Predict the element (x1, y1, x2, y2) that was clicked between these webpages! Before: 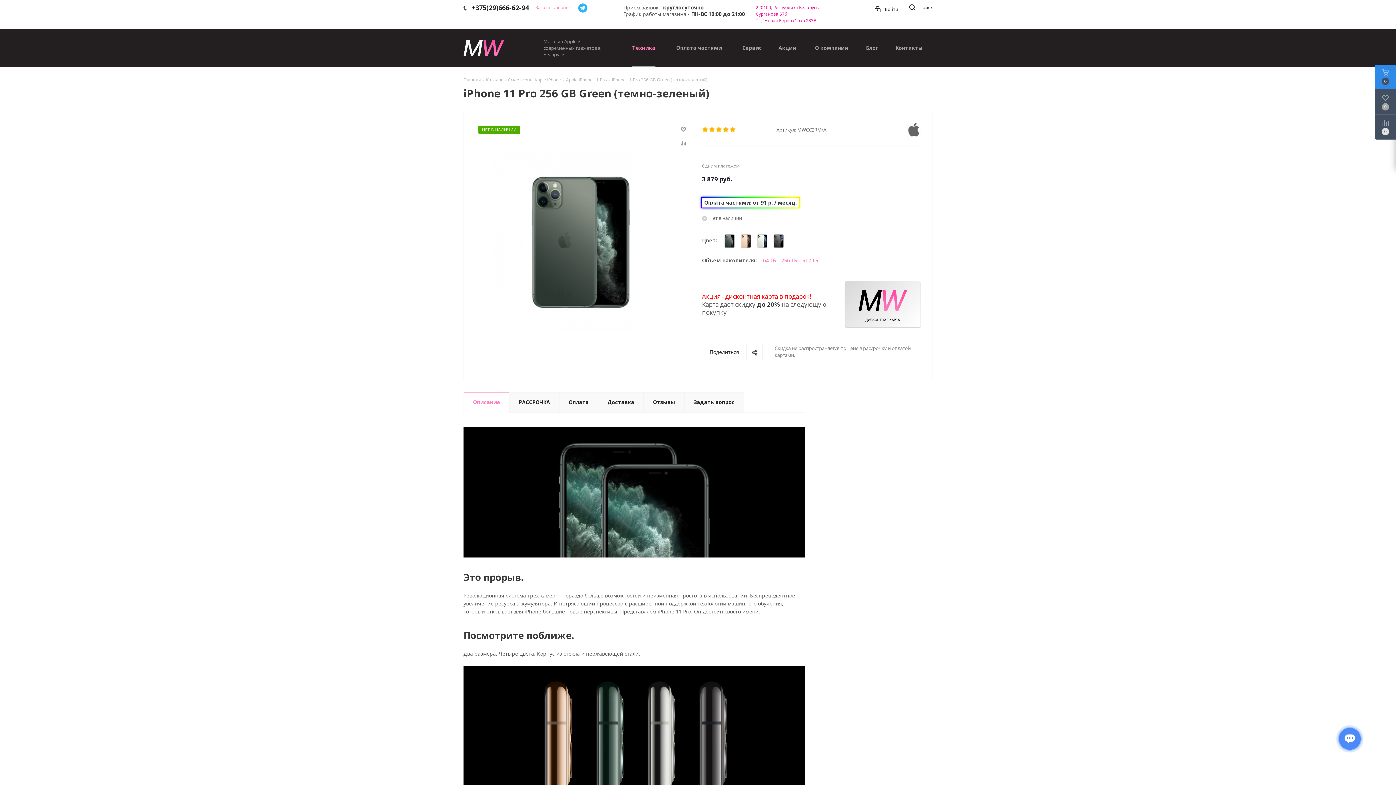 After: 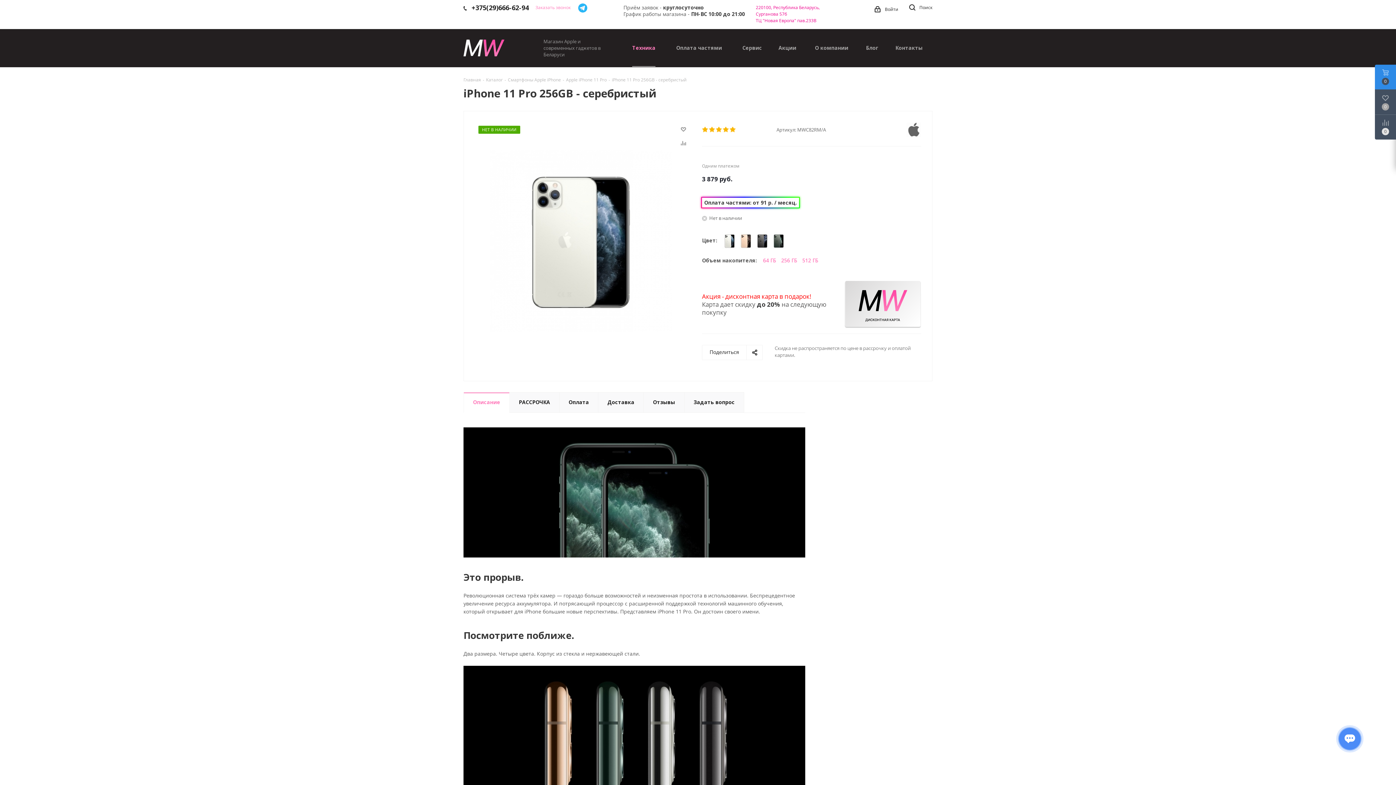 Action: bbox: (755, 232, 769, 250)